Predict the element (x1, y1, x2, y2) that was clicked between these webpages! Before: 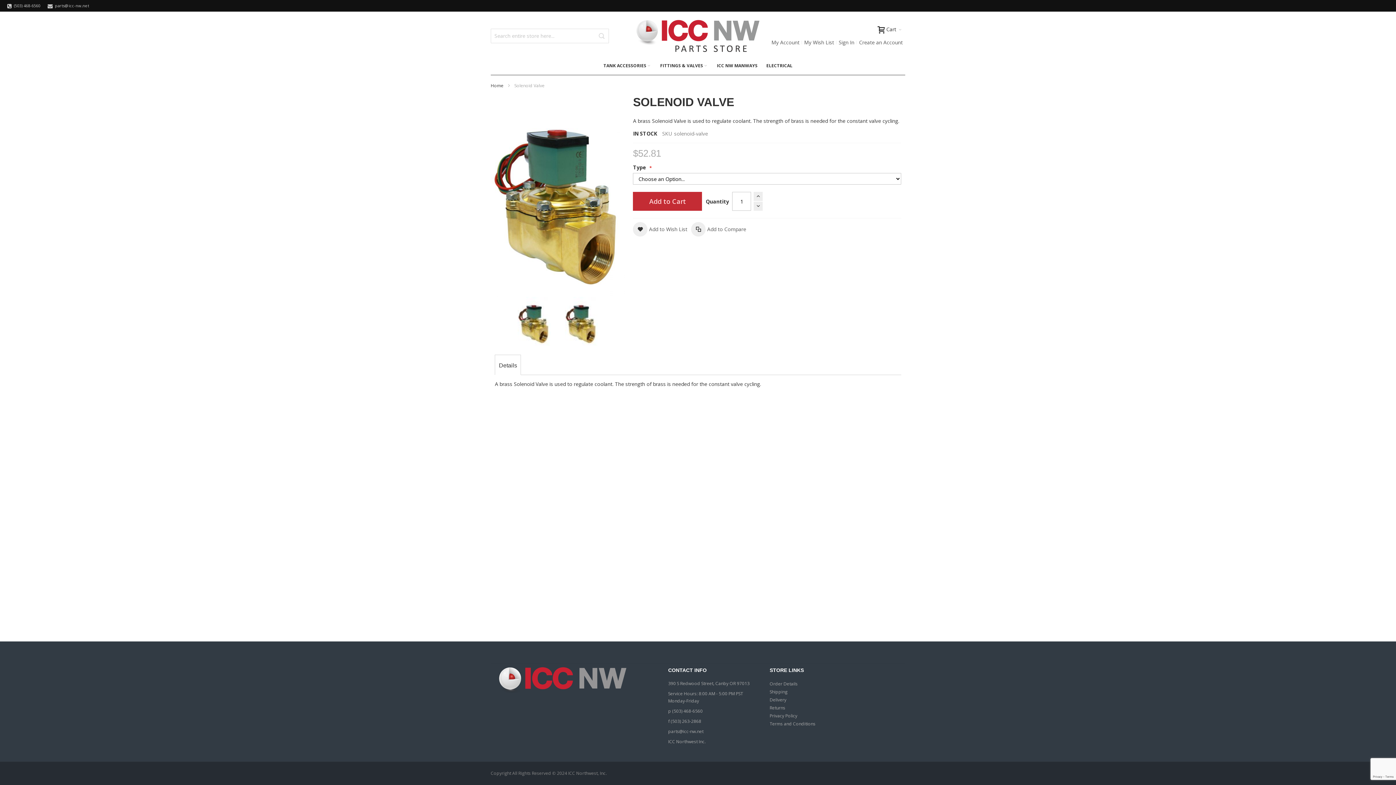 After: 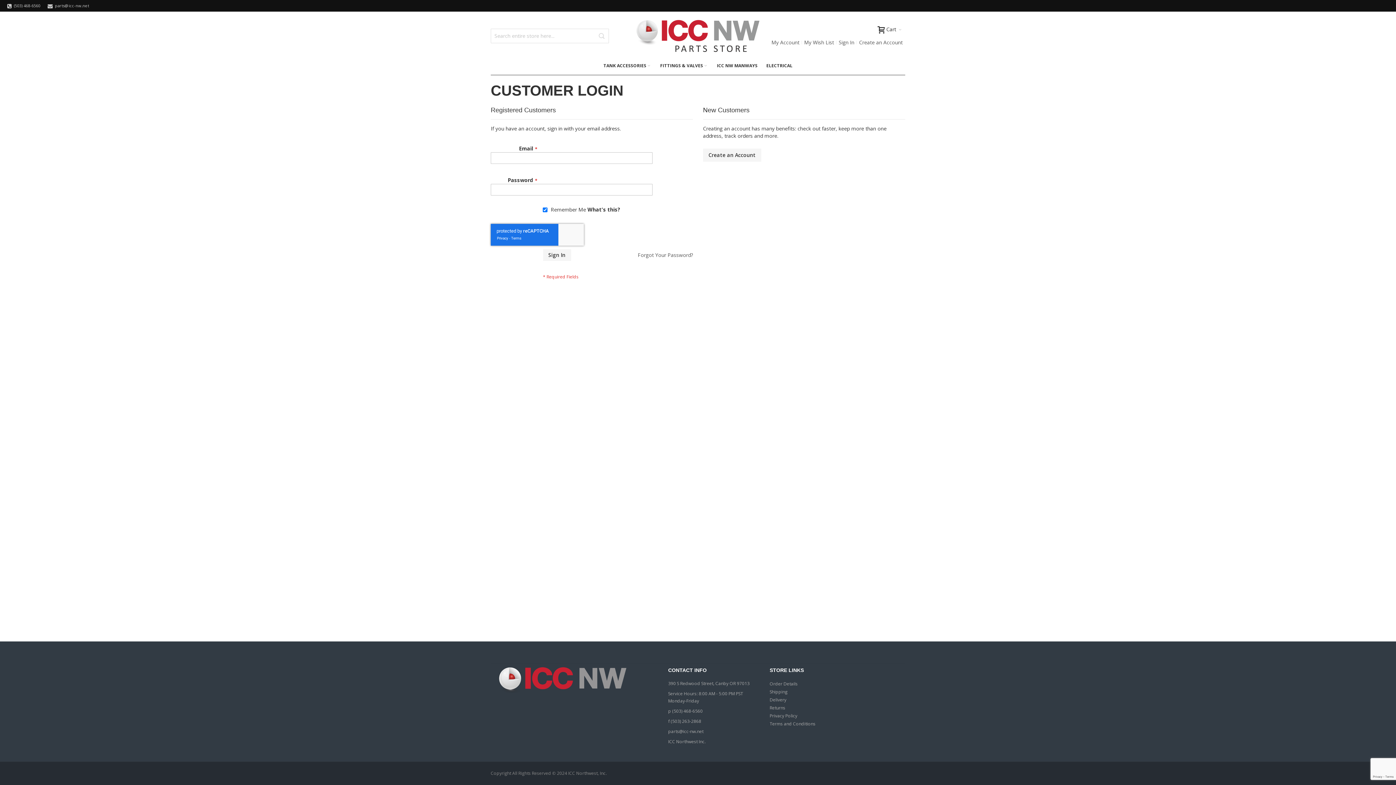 Action: label: My Account bbox: (769, 36, 802, 49)